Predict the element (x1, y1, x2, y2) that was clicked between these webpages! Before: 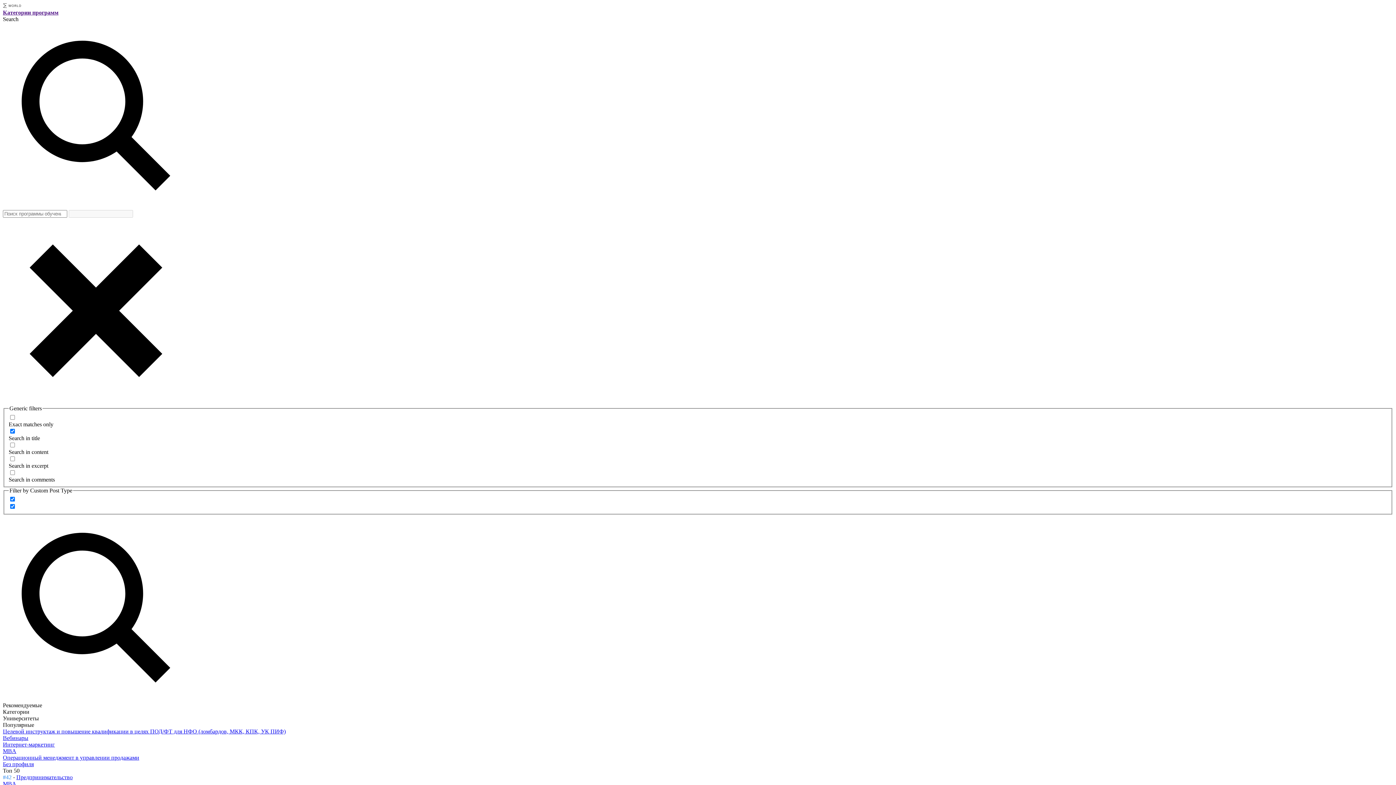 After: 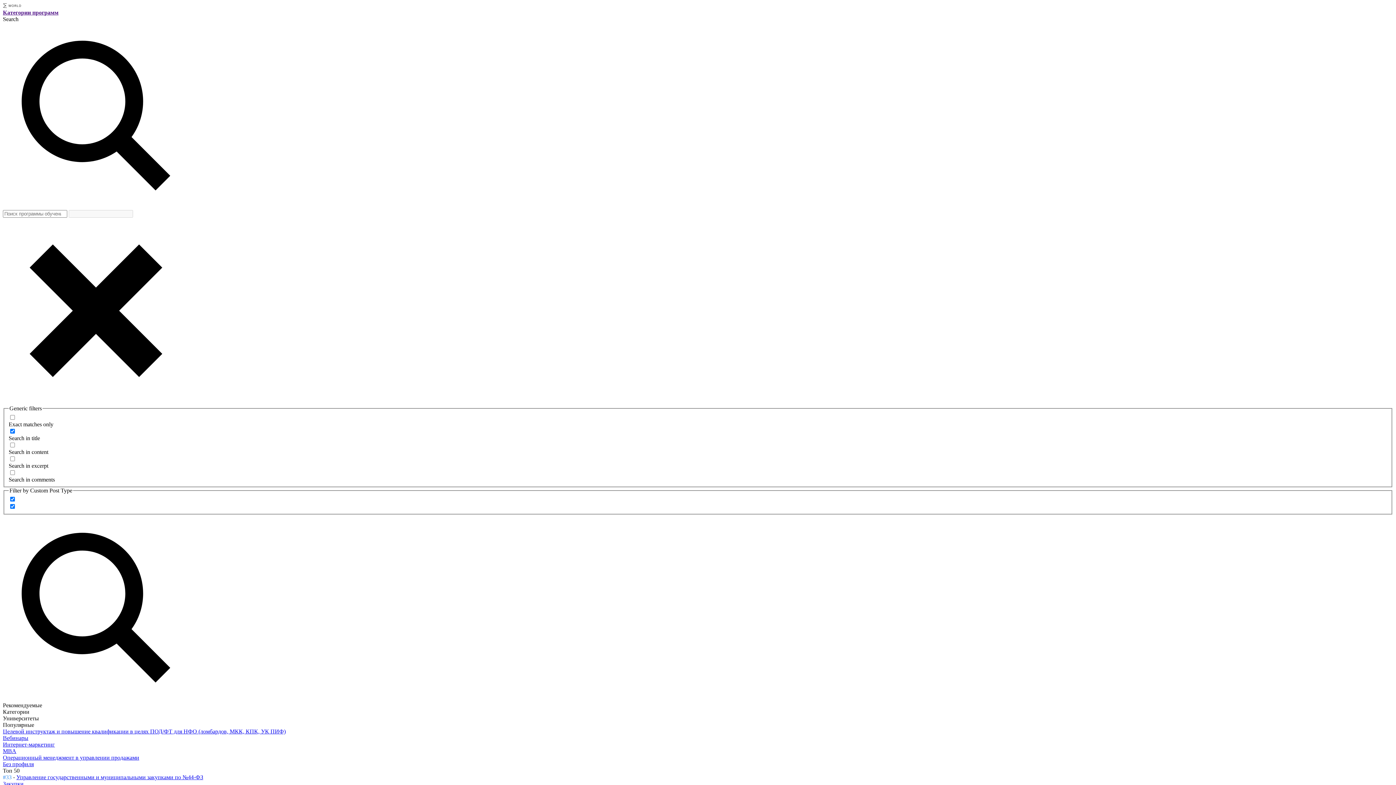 Action: bbox: (2, 696, 189, 702)